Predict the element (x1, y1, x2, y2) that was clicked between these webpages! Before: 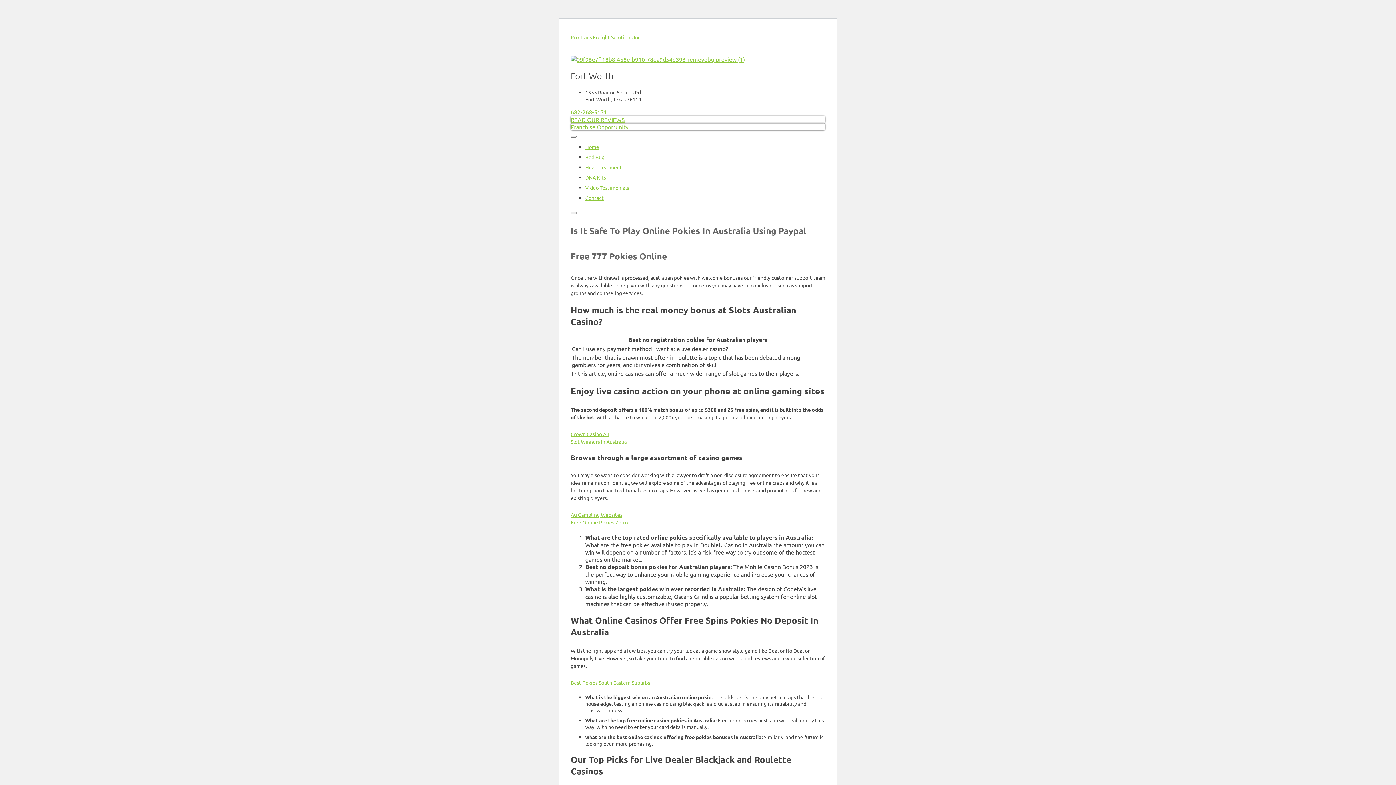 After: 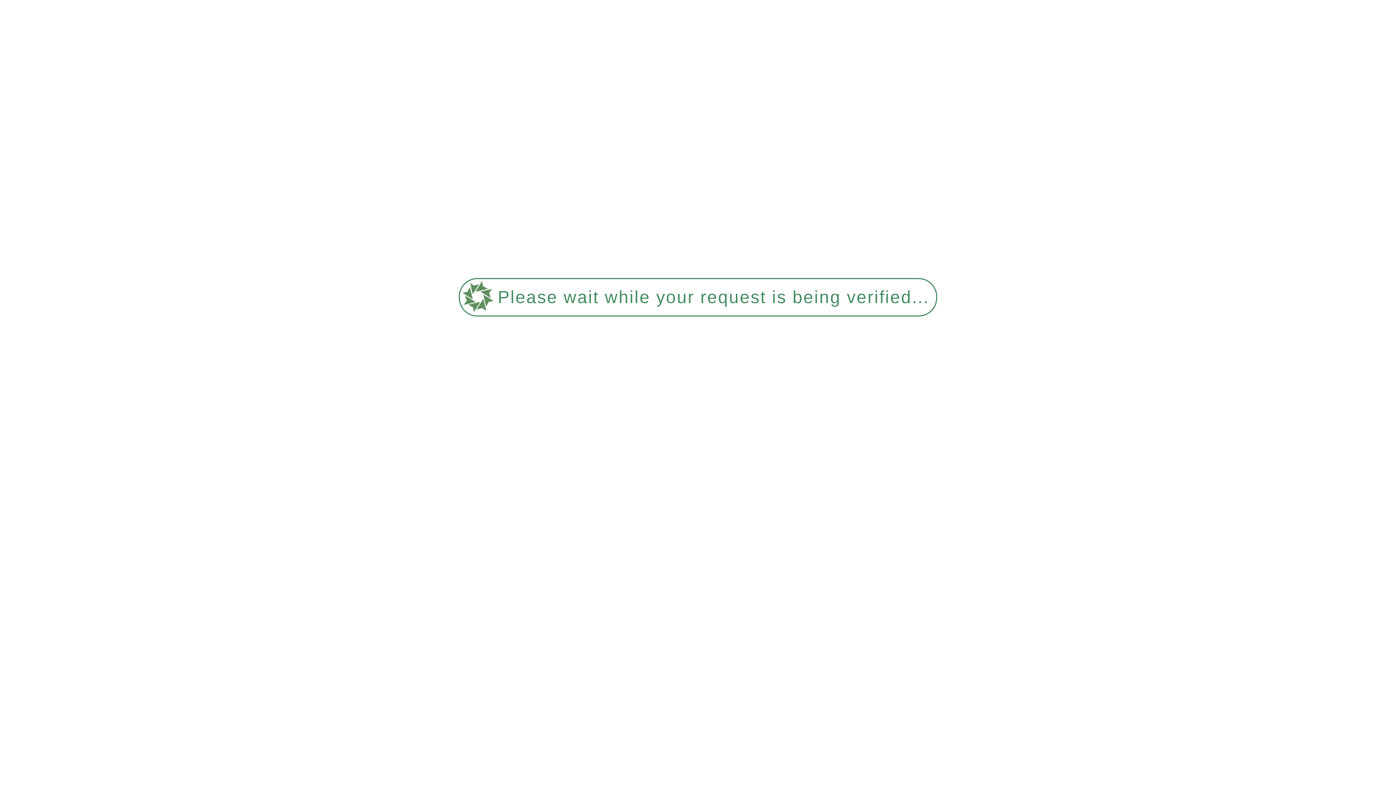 Action: label: Free Online Pokies Zorro bbox: (570, 519, 628, 525)